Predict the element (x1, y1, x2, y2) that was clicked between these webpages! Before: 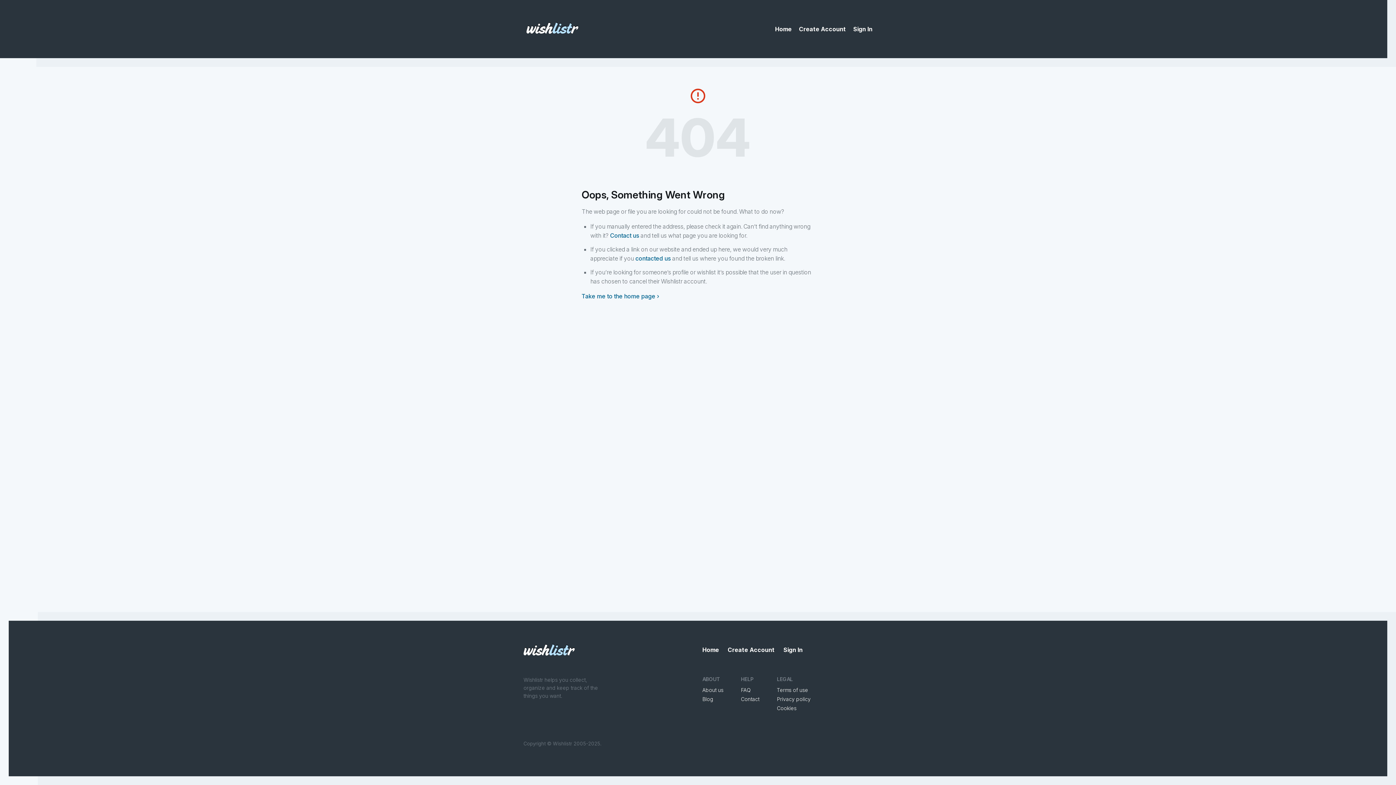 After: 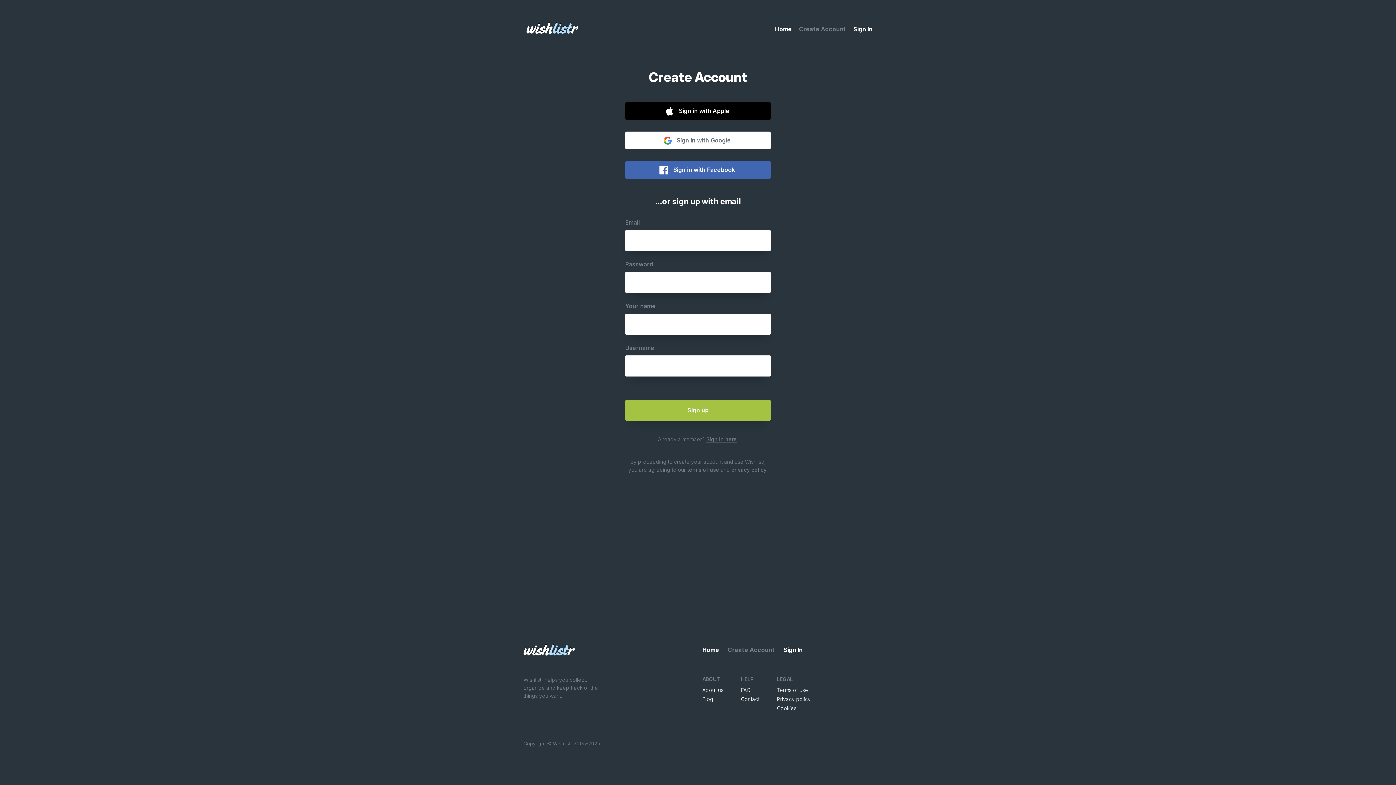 Action: bbox: (727, 646, 774, 653) label: Create Account